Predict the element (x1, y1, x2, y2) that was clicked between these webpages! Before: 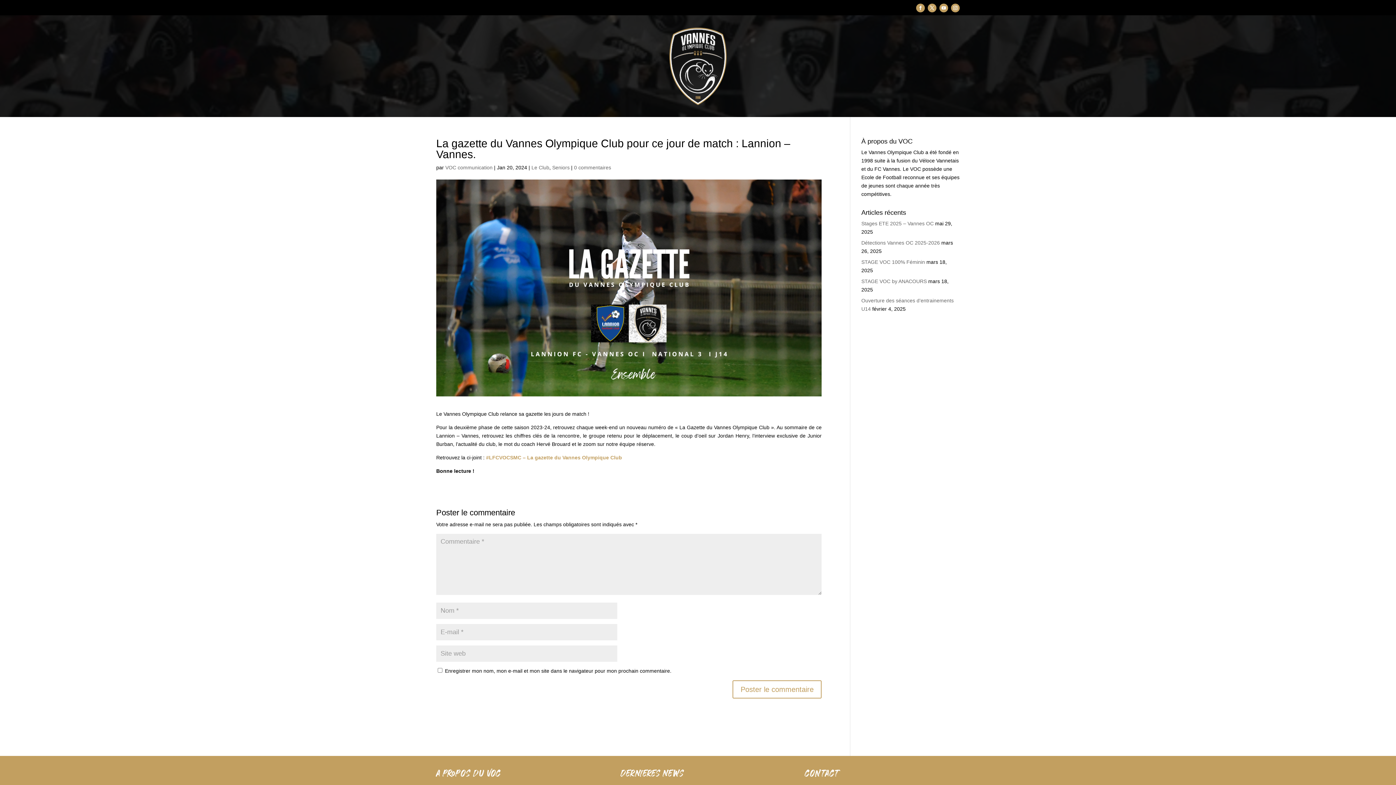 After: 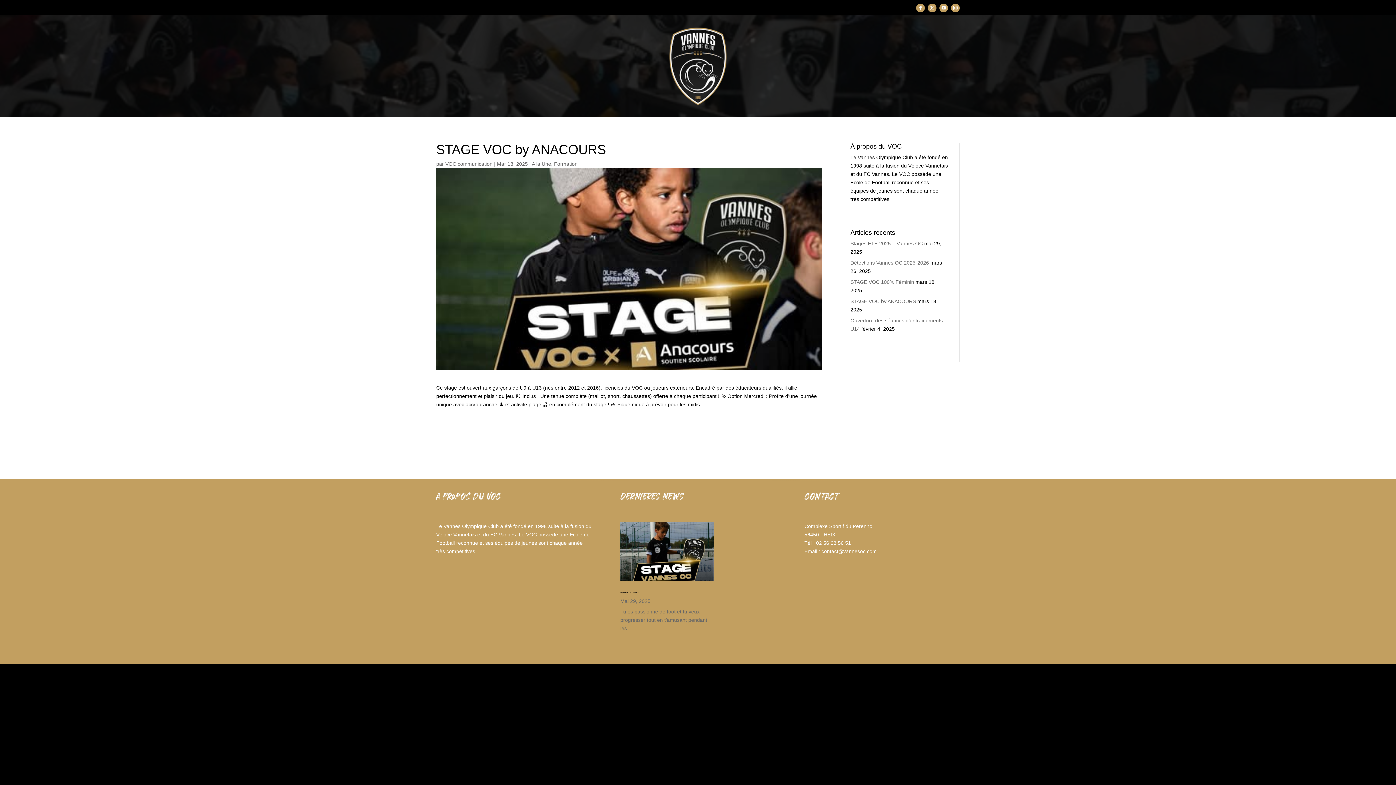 Action: bbox: (861, 278, 927, 284) label: STAGE VOC by ANACOURS